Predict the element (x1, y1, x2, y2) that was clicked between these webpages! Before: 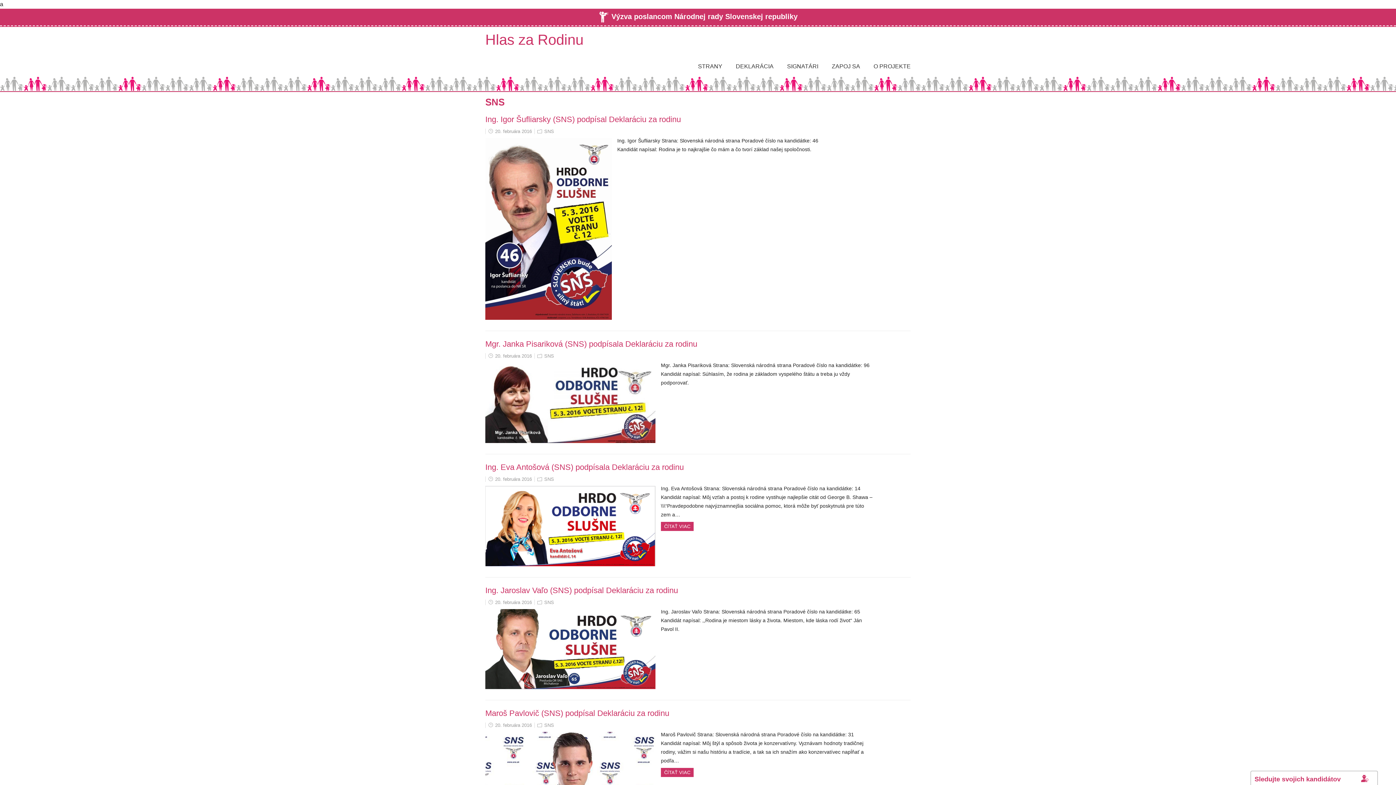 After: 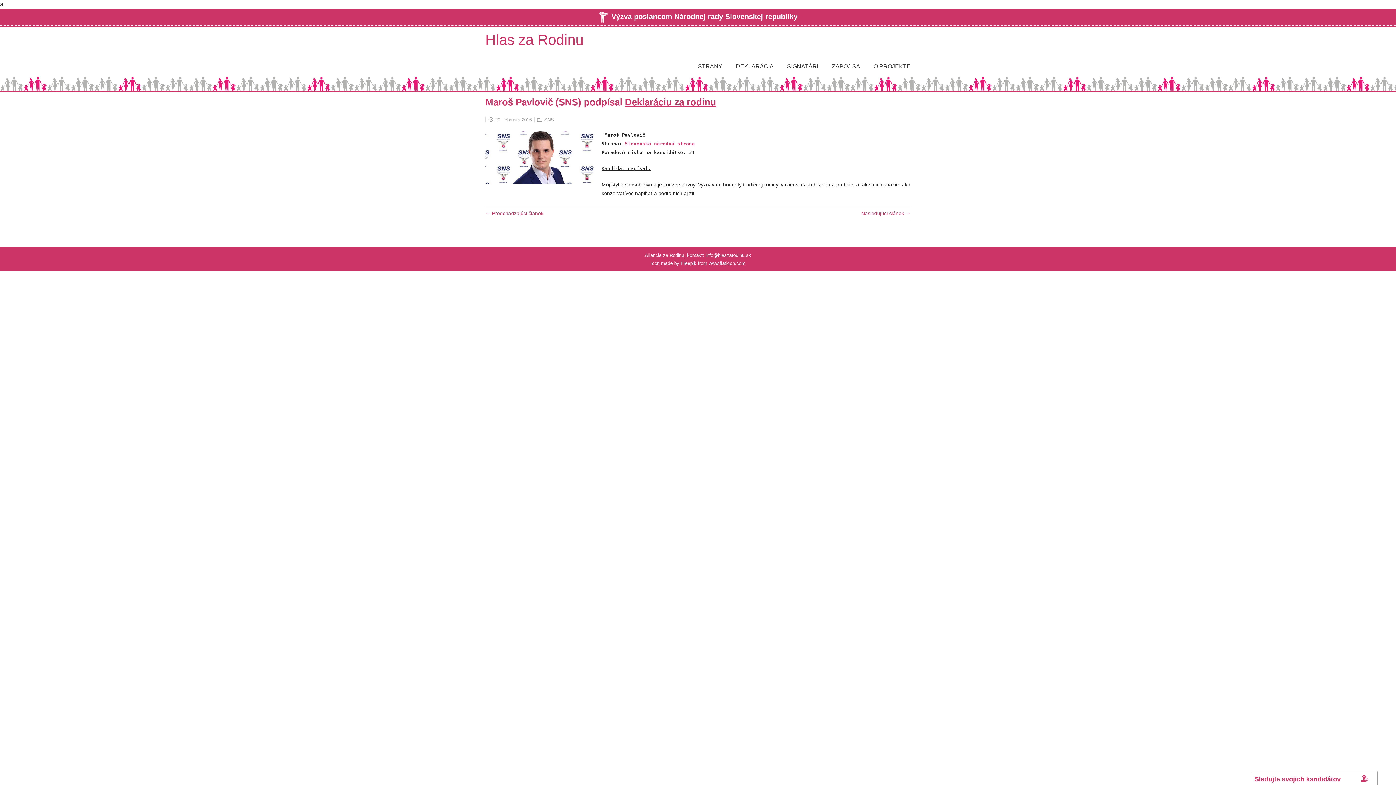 Action: bbox: (495, 723, 532, 728) label: 20. februára 2016